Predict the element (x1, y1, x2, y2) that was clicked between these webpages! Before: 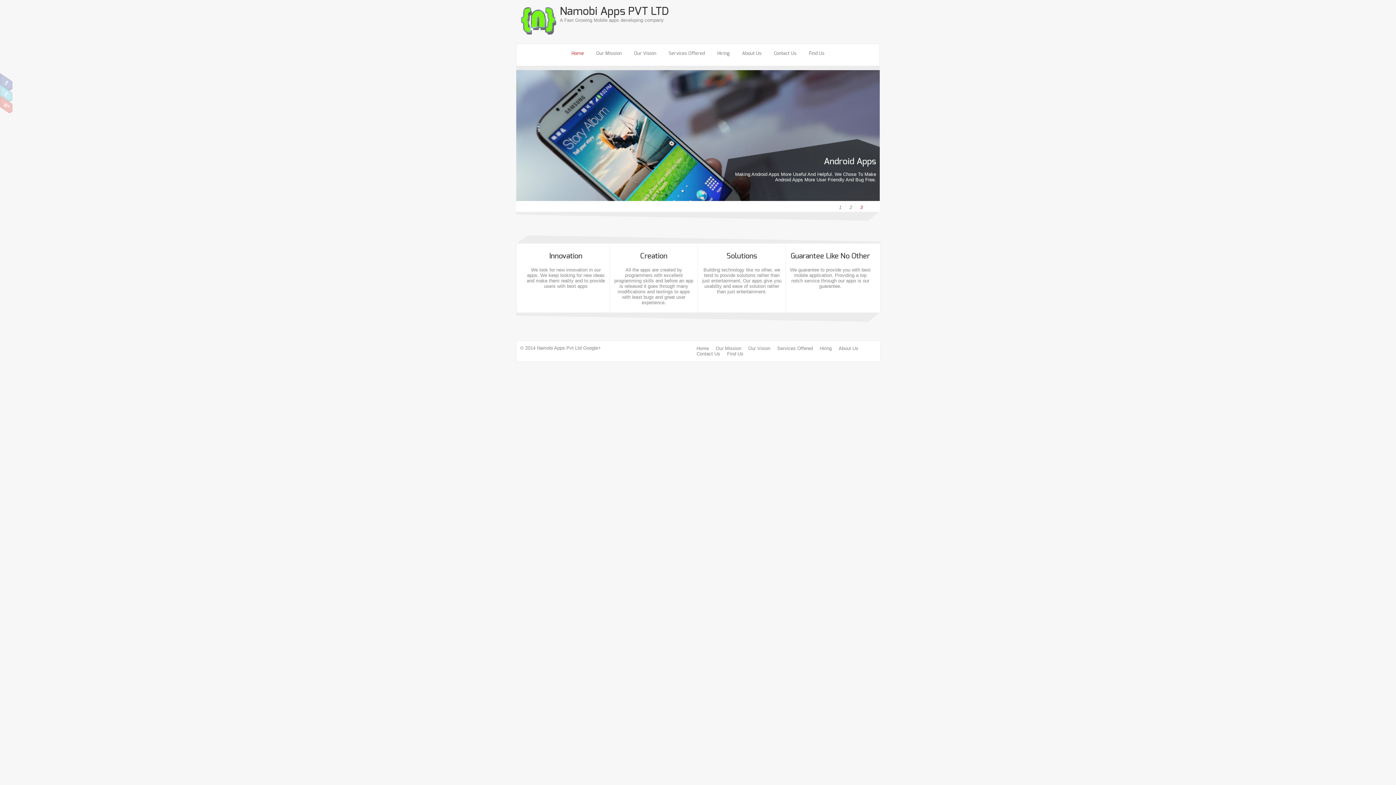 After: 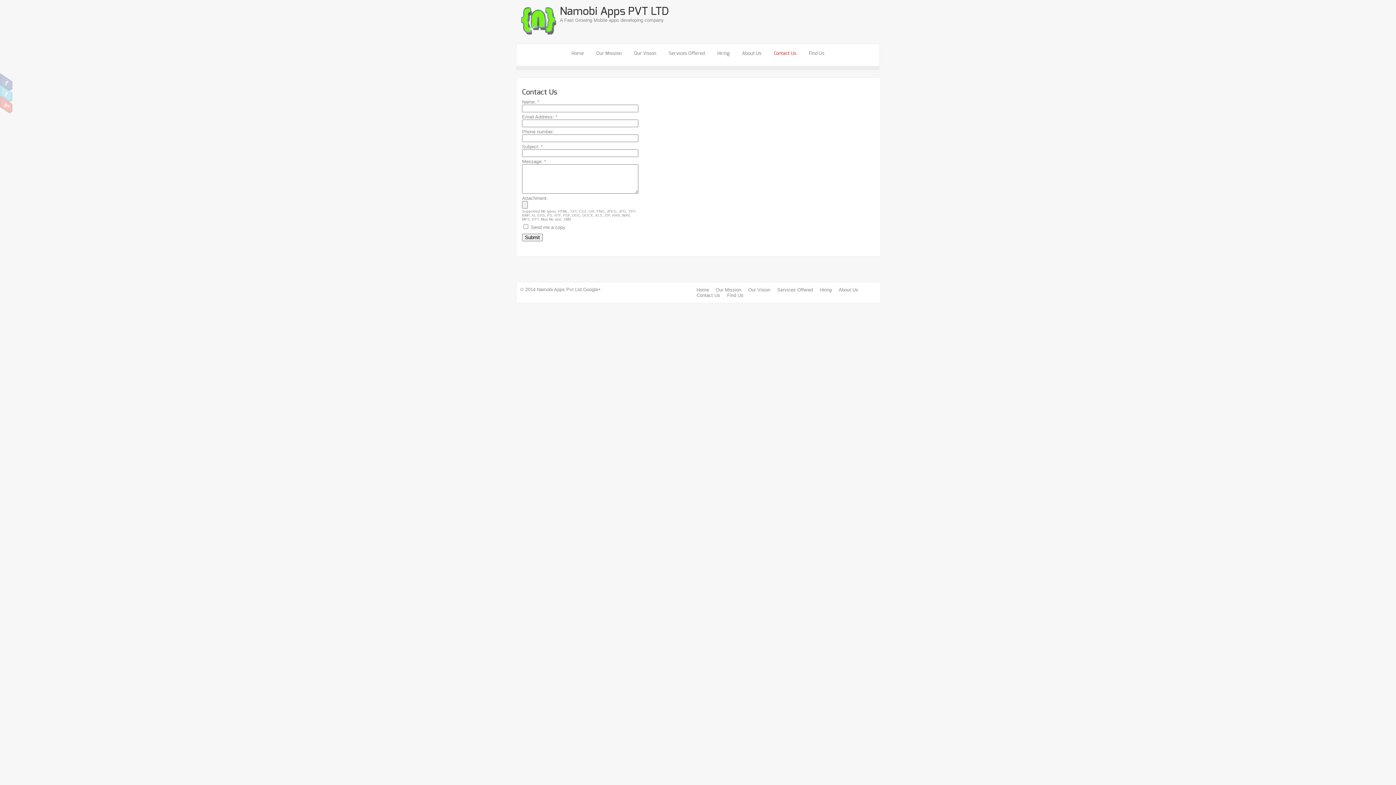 Action: bbox: (696, 351, 720, 356) label: Contact Us